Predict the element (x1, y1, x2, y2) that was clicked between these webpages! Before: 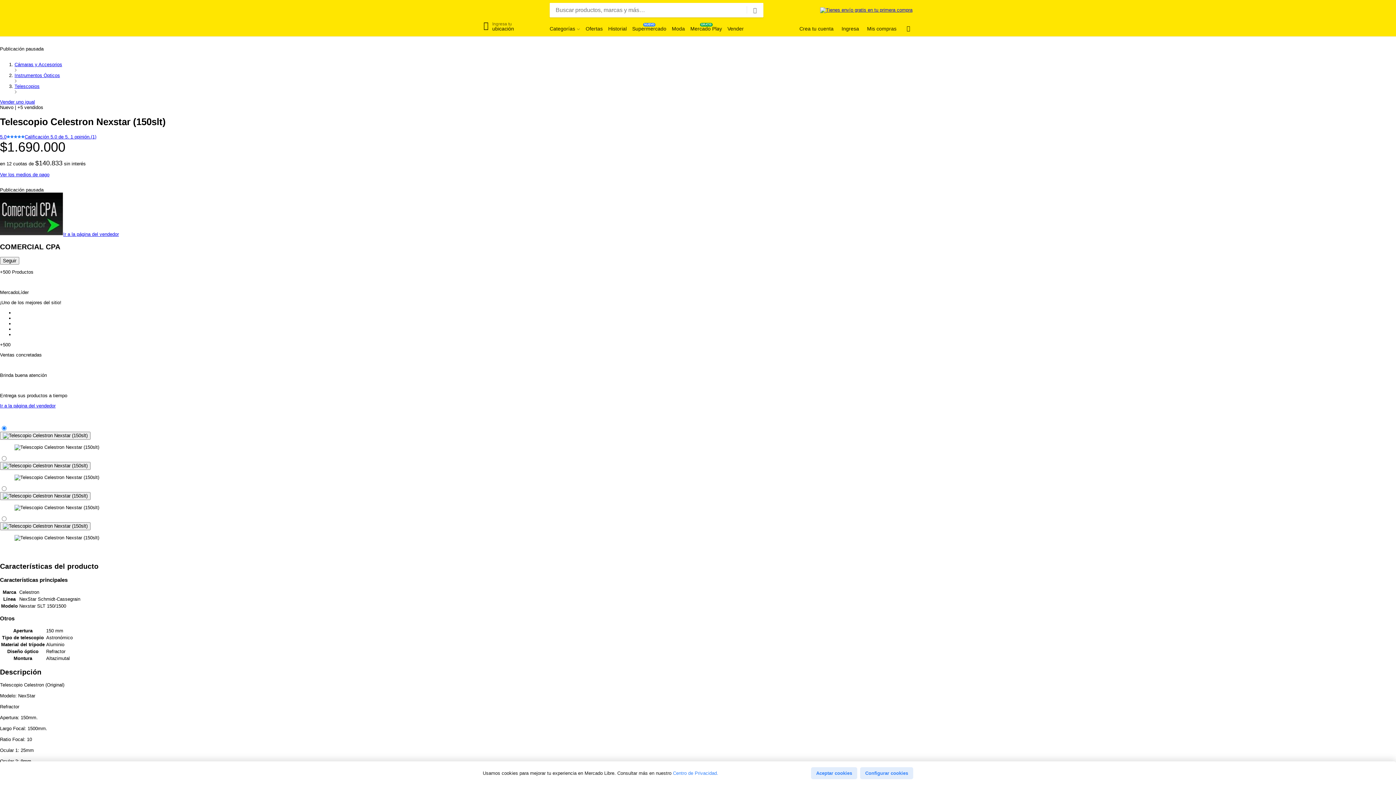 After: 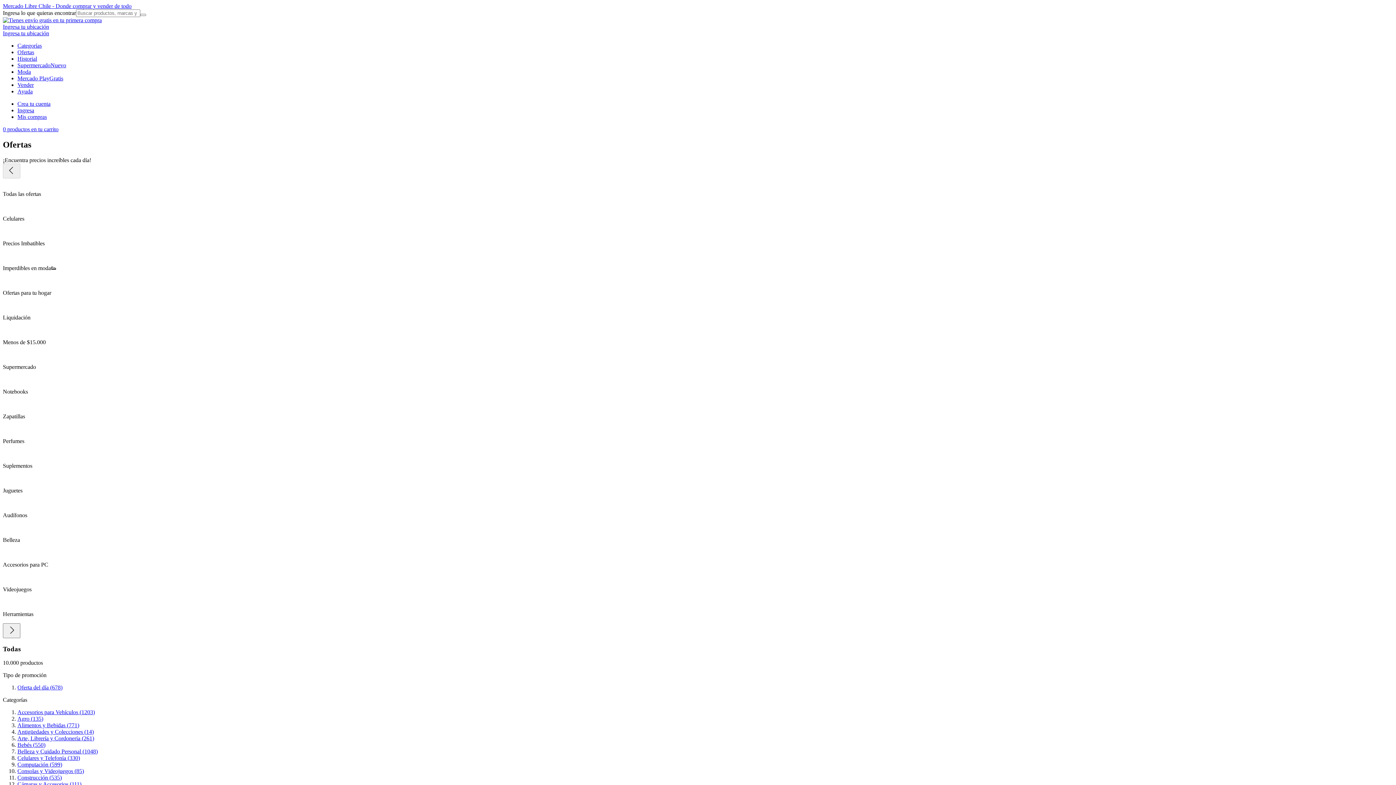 Action: bbox: (585, 25, 602, 32) label: Ofertas